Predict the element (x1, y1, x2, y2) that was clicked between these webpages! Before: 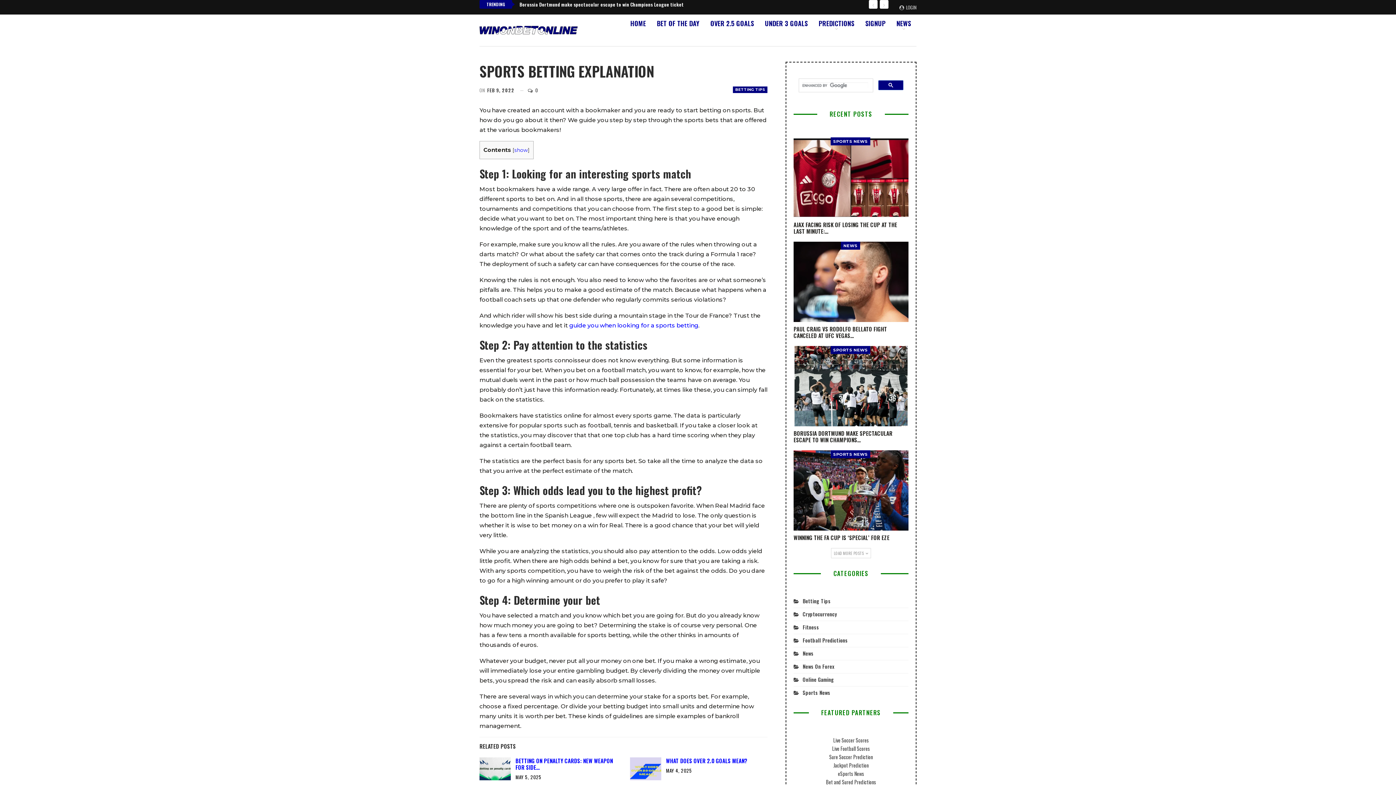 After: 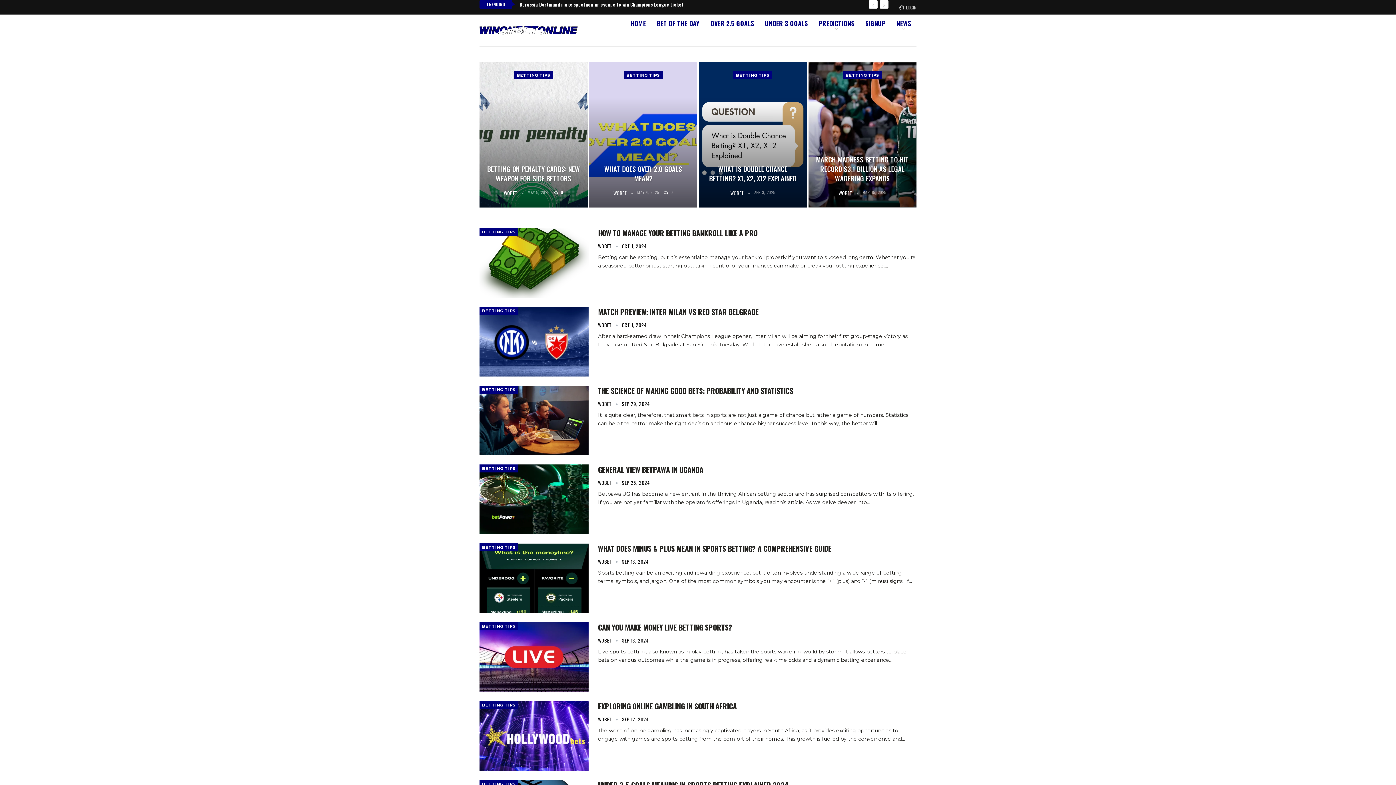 Action: bbox: (793, 597, 830, 605) label: Betting Tips